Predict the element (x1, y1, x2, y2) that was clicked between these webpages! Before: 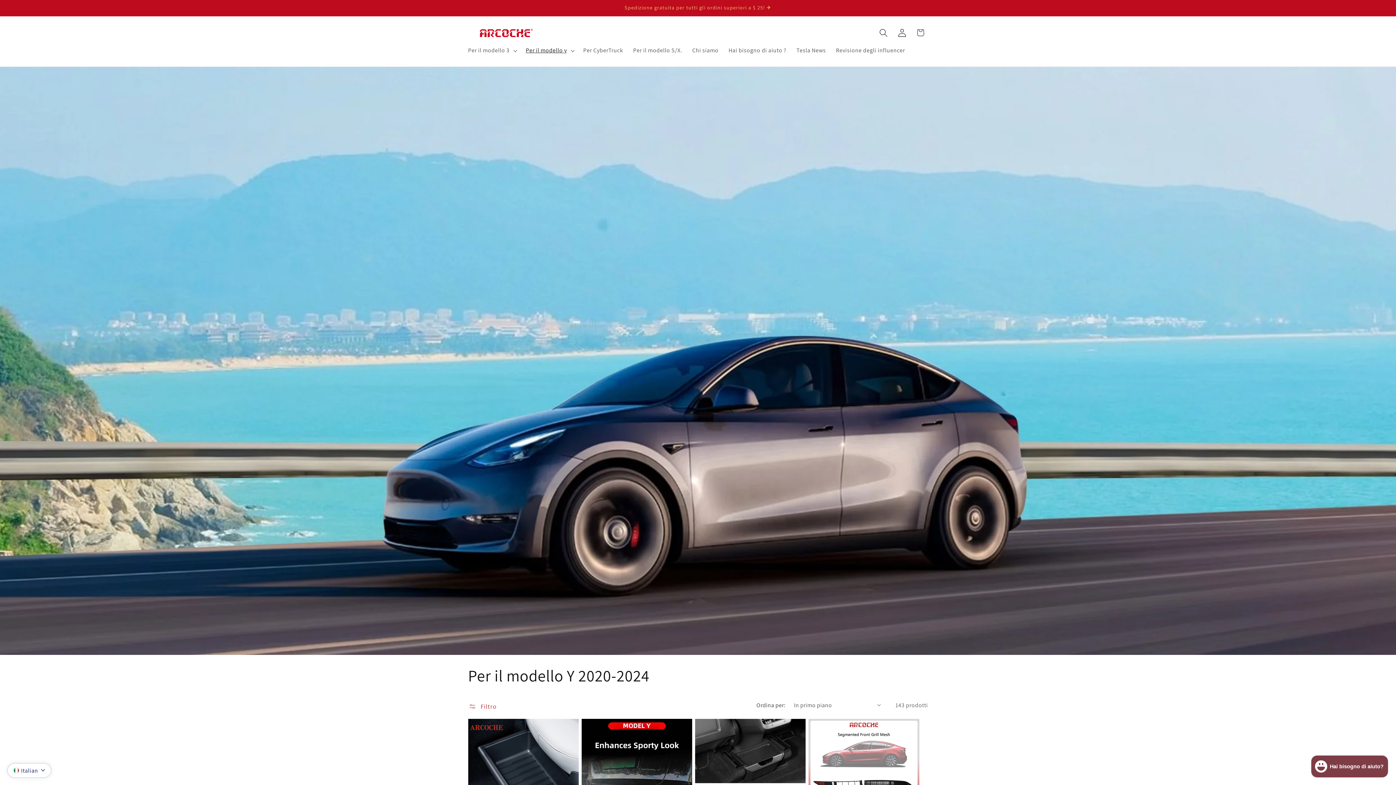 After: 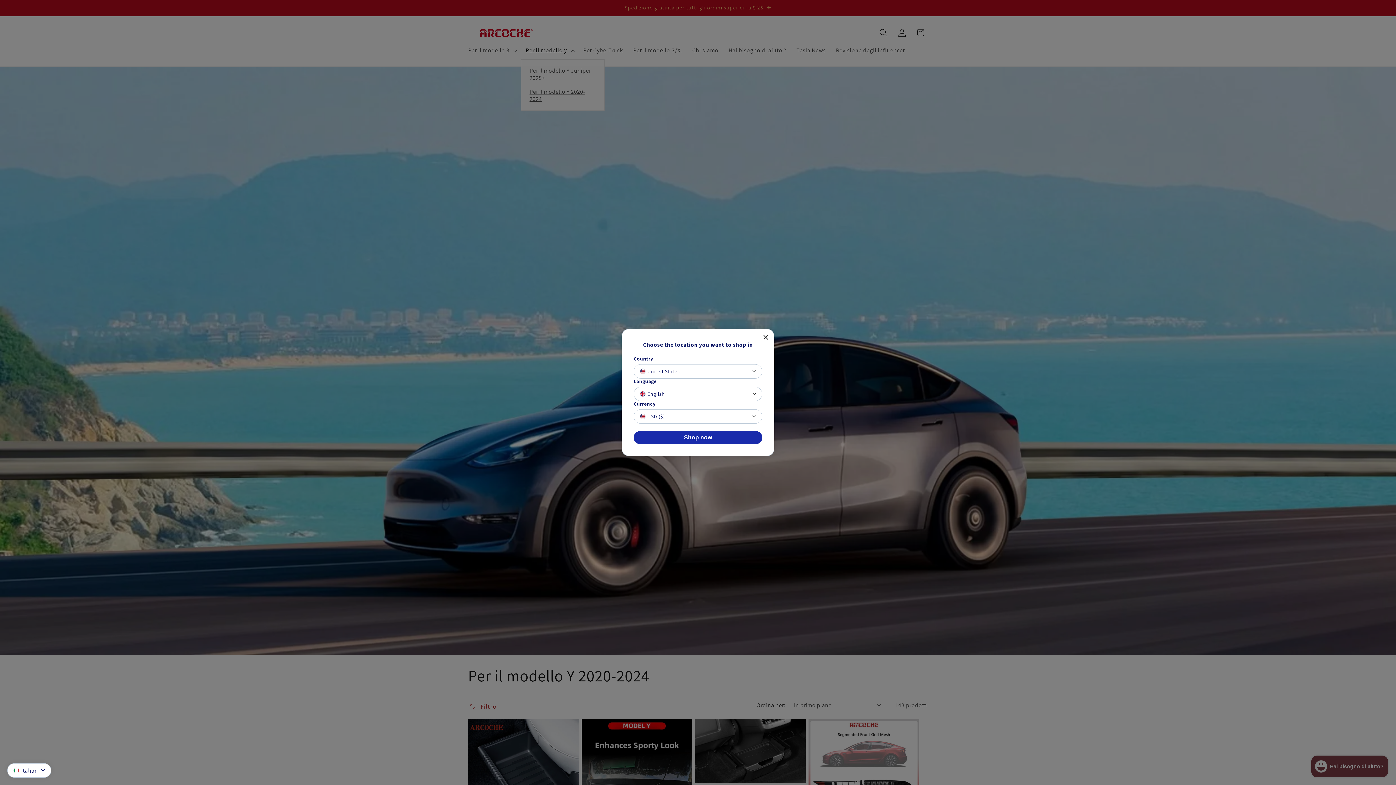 Action: label: Per il modello y bbox: (520, 41, 578, 59)